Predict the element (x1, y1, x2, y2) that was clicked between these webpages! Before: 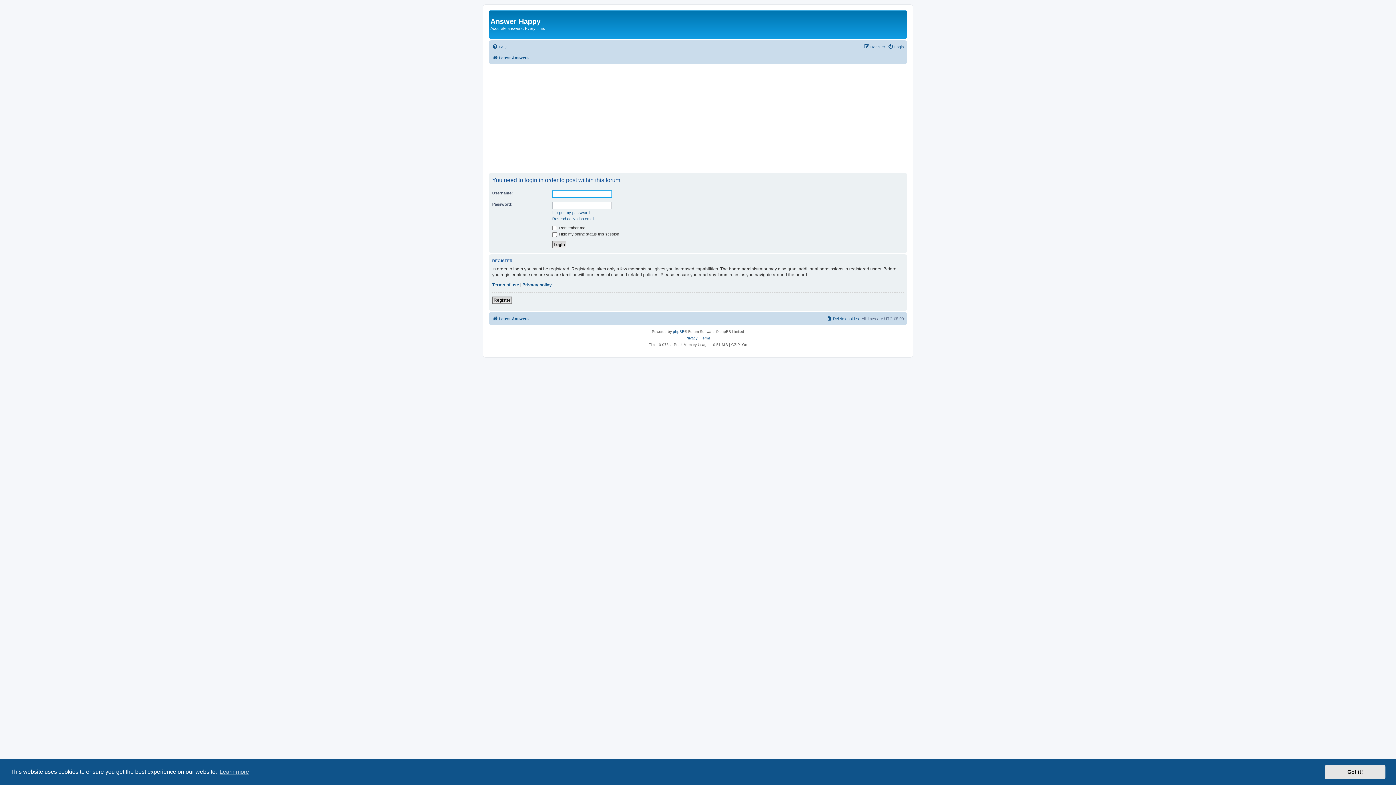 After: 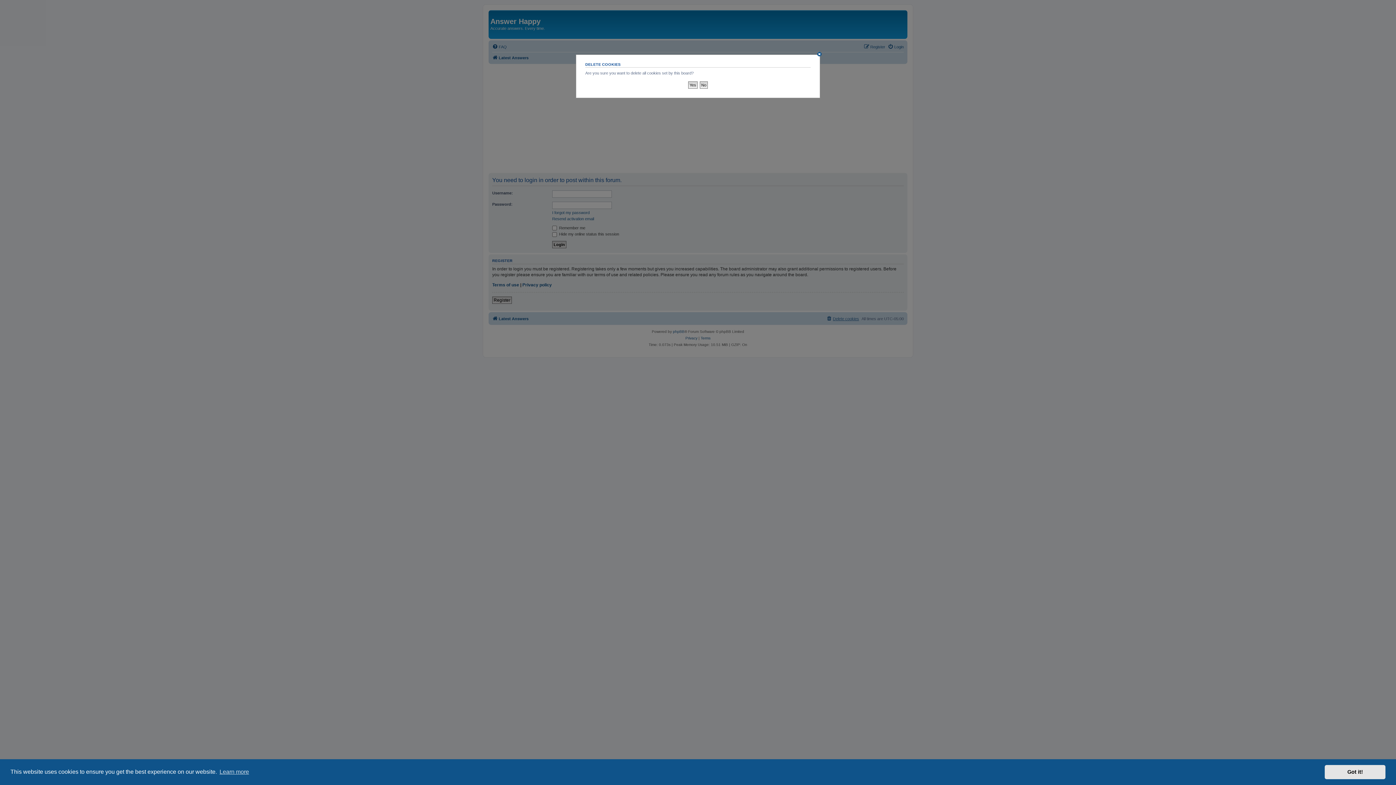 Action: label: Delete cookies bbox: (826, 314, 859, 323)